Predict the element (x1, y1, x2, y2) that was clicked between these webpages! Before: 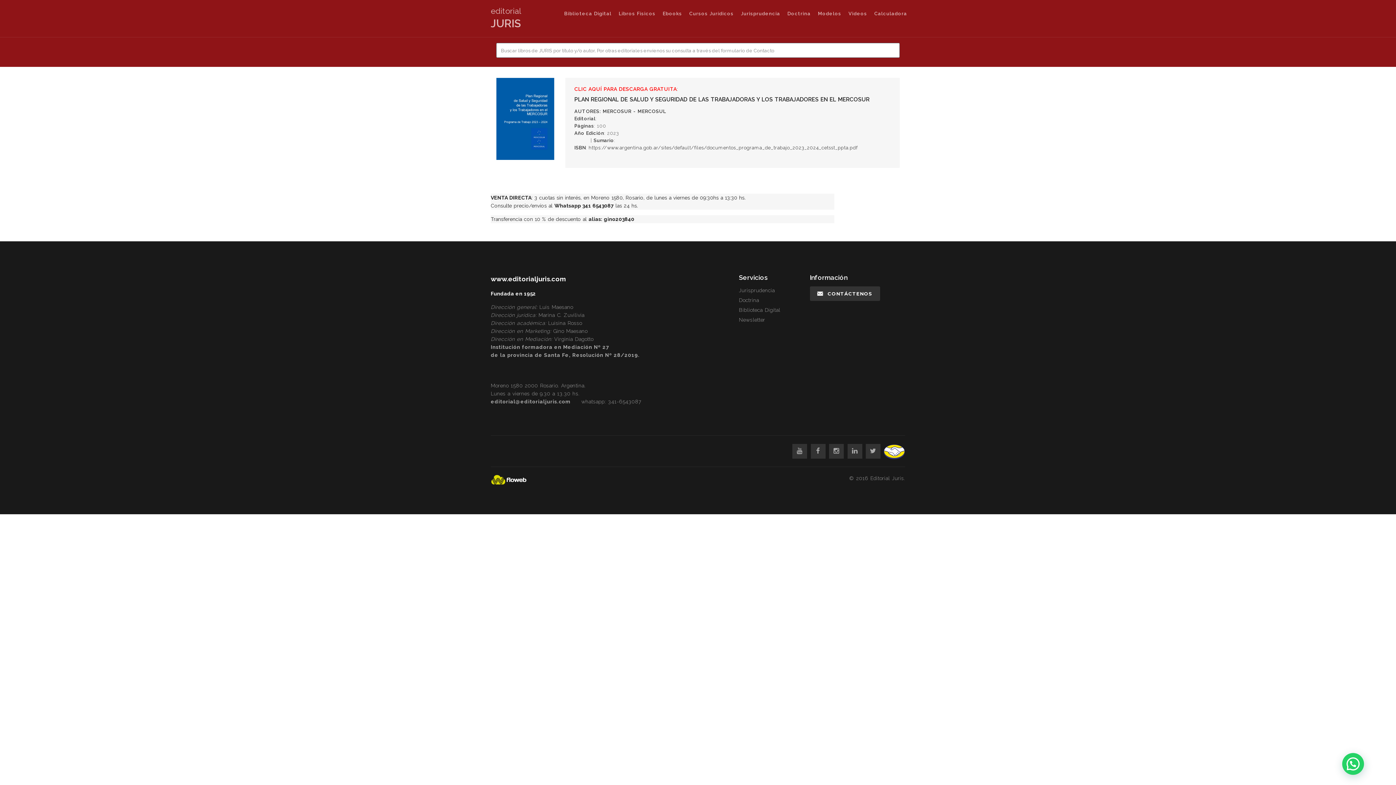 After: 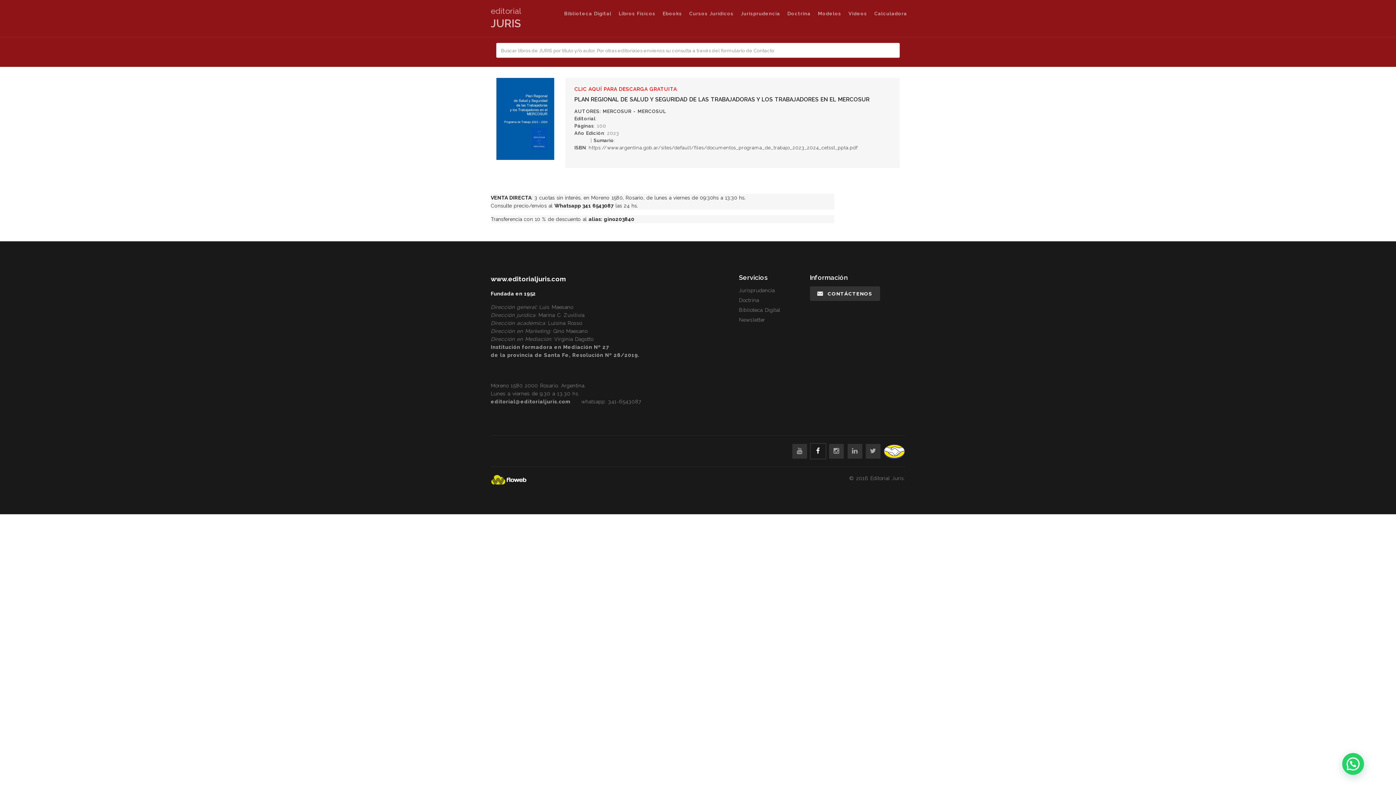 Action: bbox: (810, 443, 826, 459) label: f